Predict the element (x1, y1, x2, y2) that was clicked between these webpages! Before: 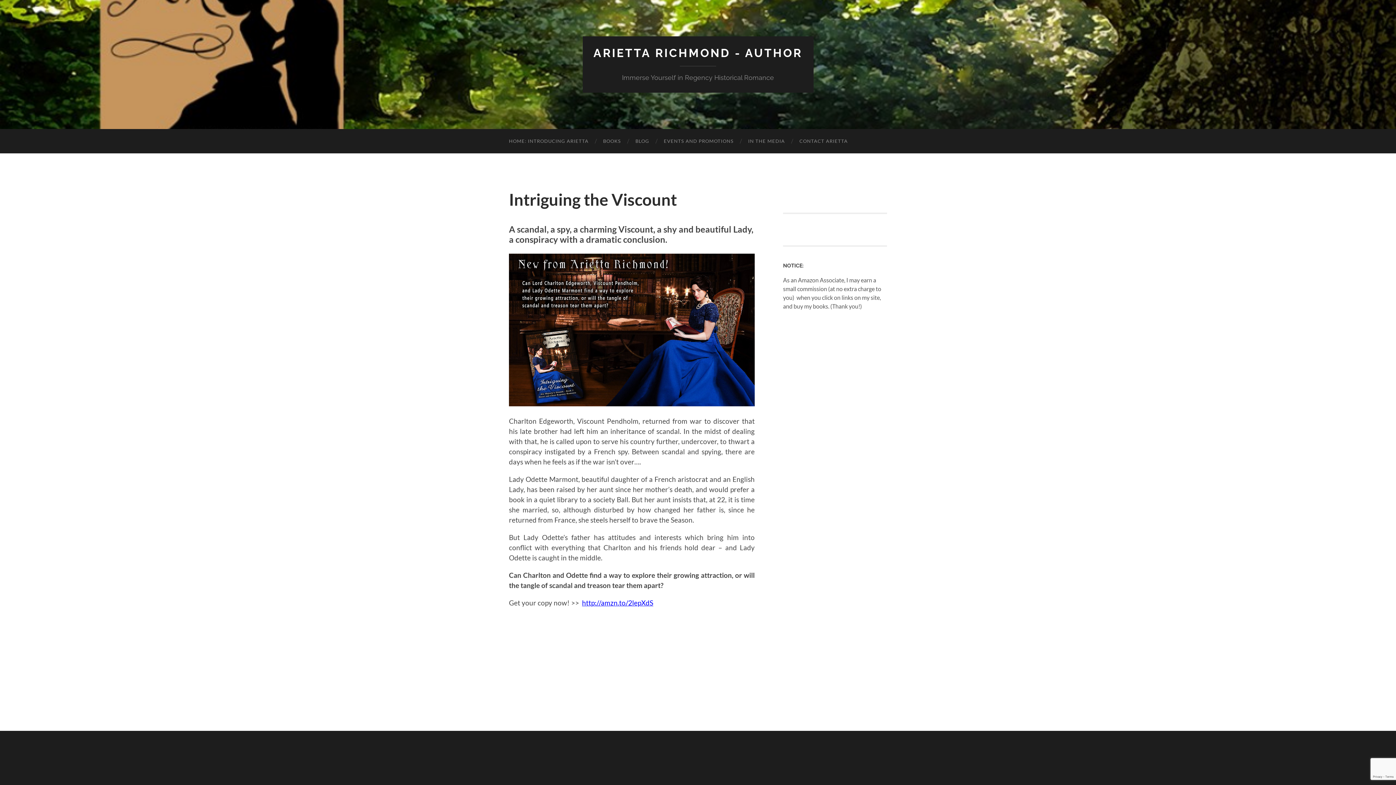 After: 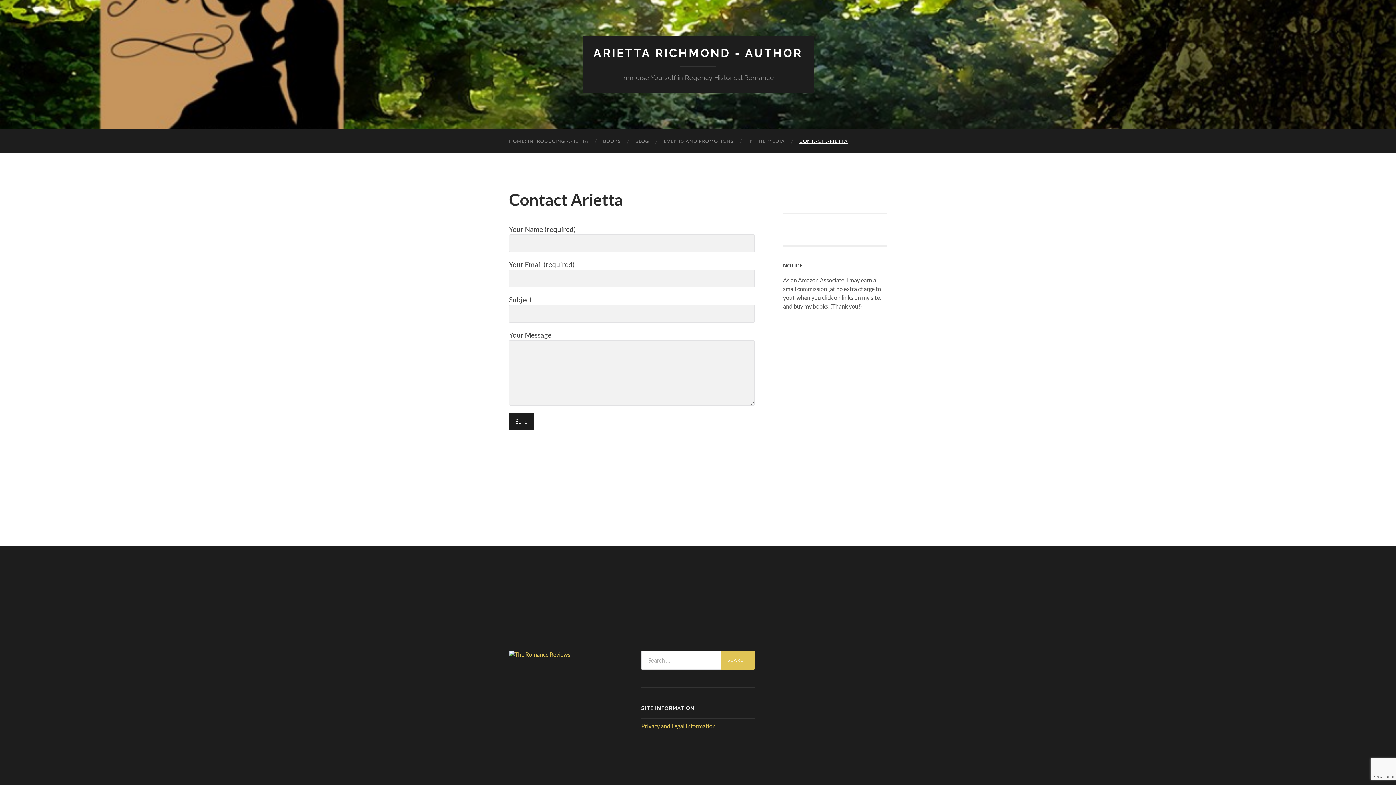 Action: label: CONTACT ARIETTA bbox: (792, 129, 855, 153)